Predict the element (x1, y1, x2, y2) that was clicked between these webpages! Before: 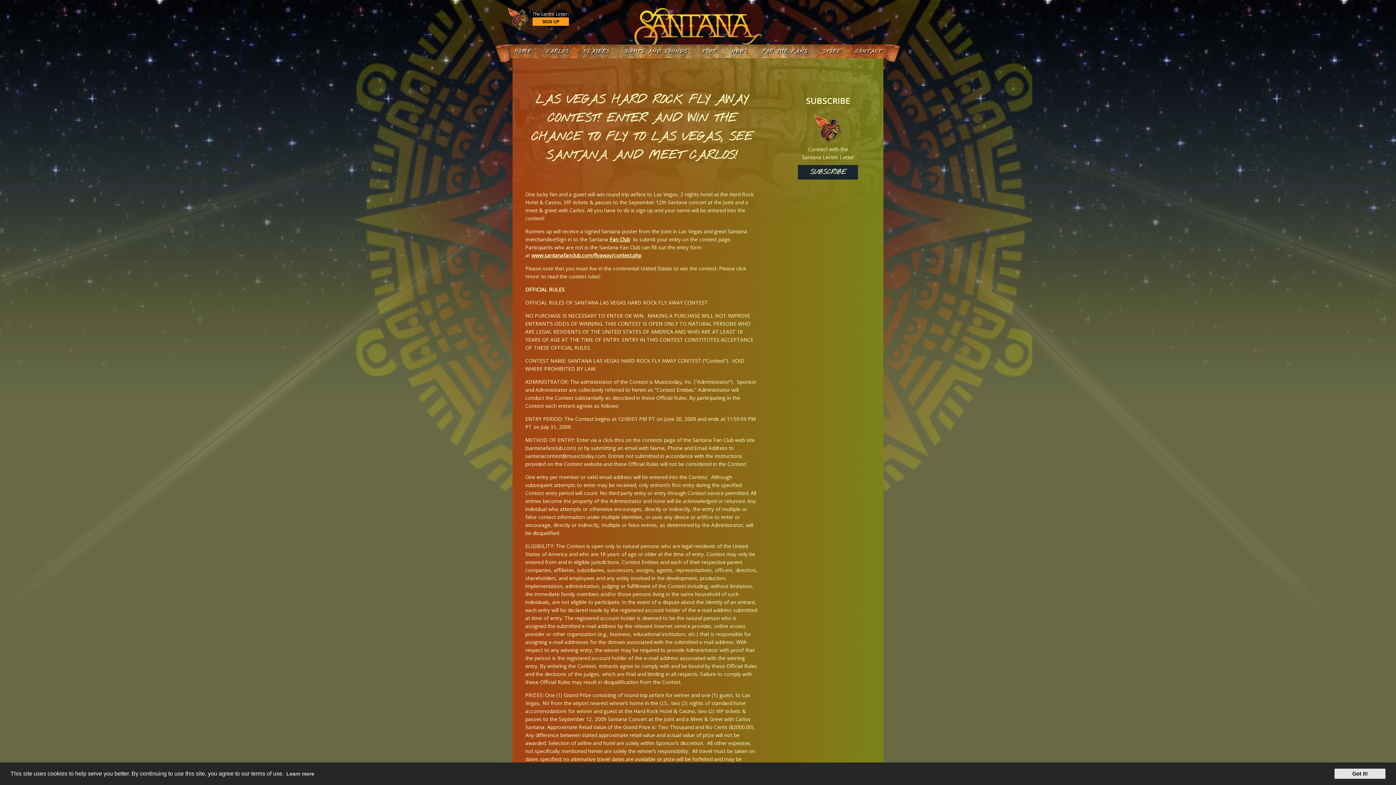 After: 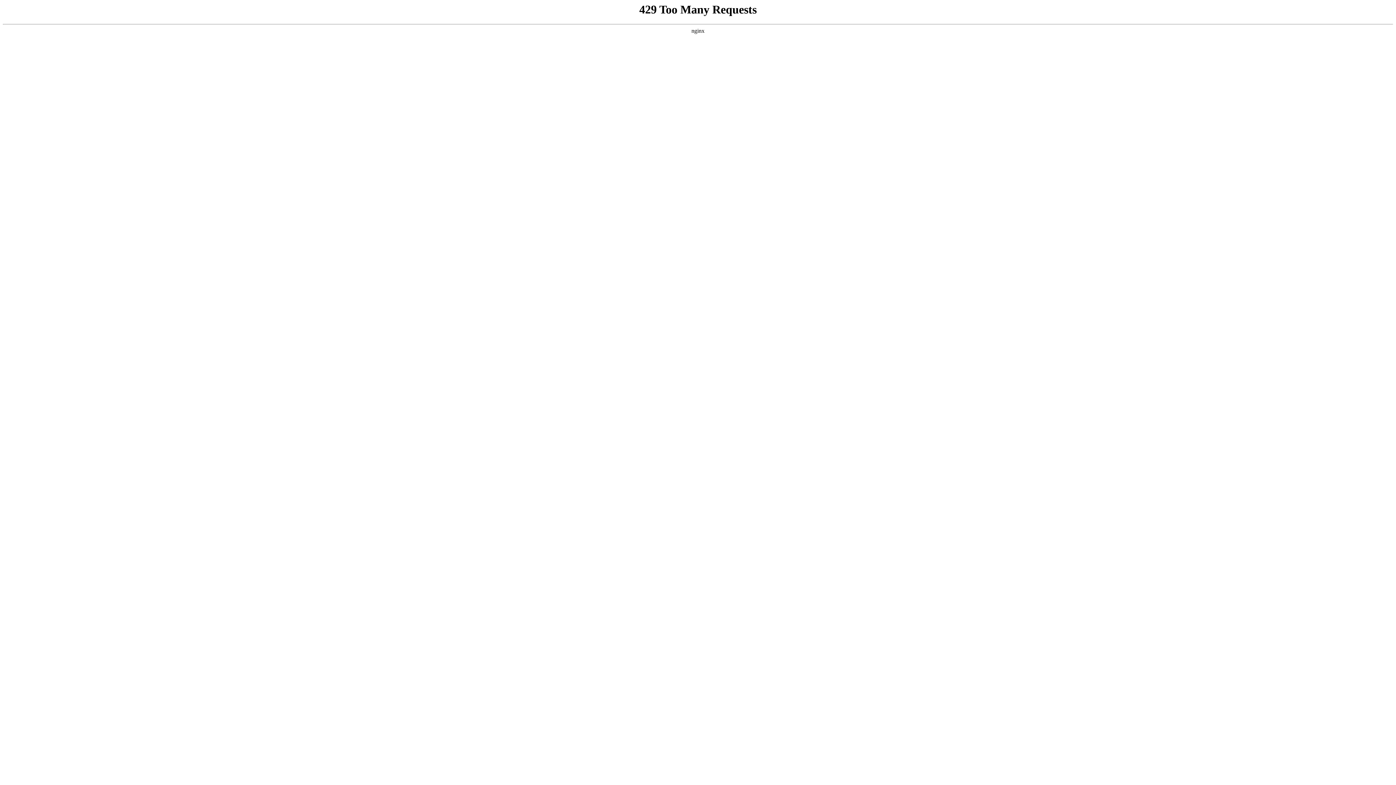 Action: bbox: (546, 48, 569, 54) label: CARLOS